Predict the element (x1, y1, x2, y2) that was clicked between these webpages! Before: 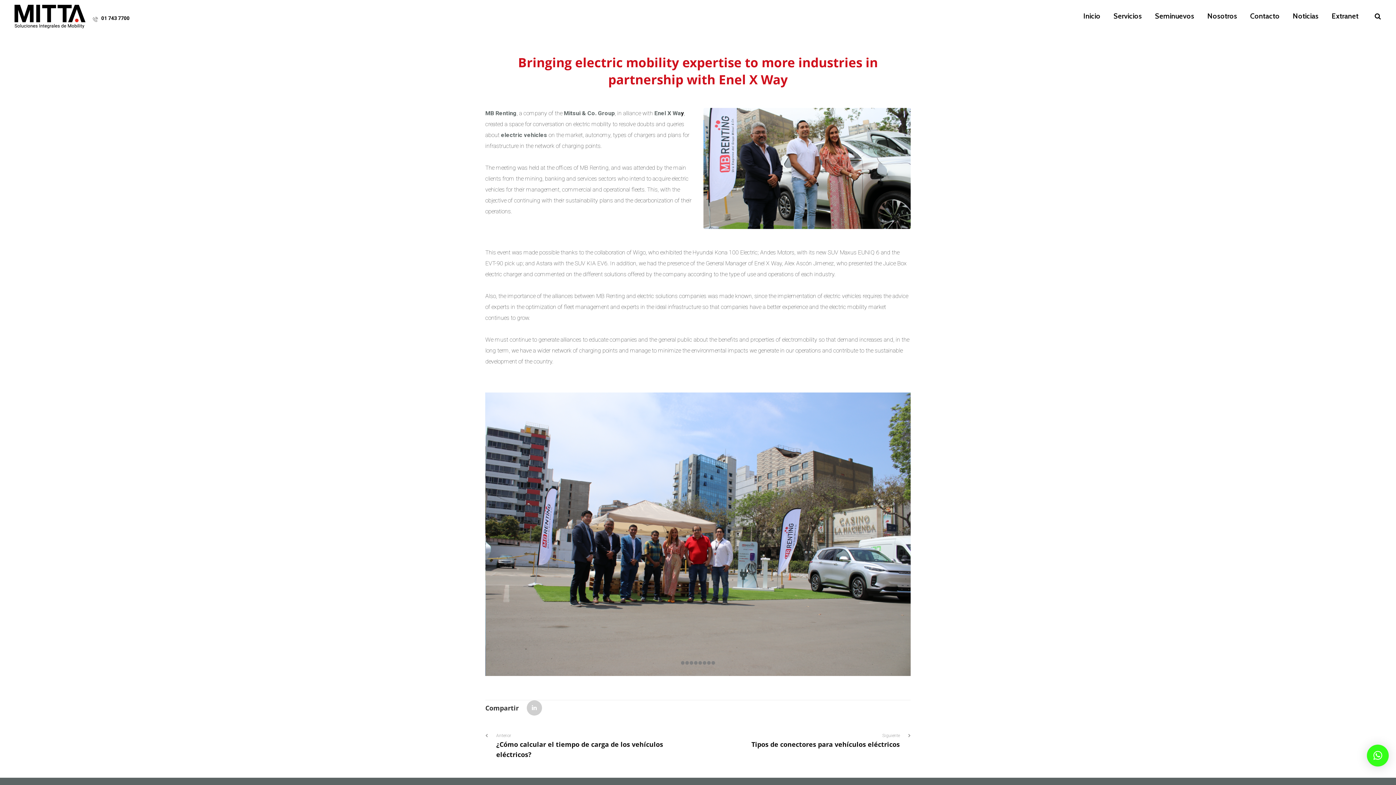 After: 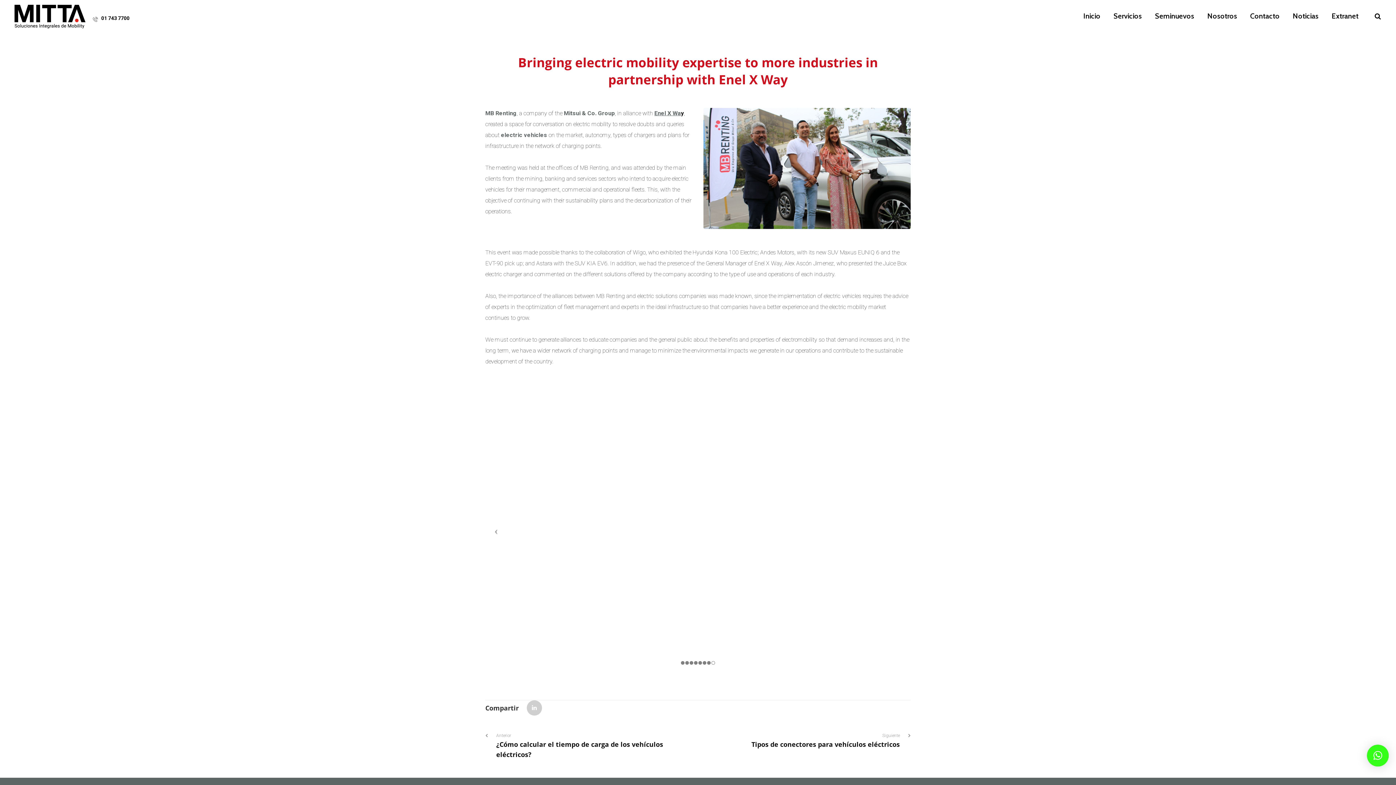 Action: bbox: (654, 109, 681, 116) label: Enel X Wa